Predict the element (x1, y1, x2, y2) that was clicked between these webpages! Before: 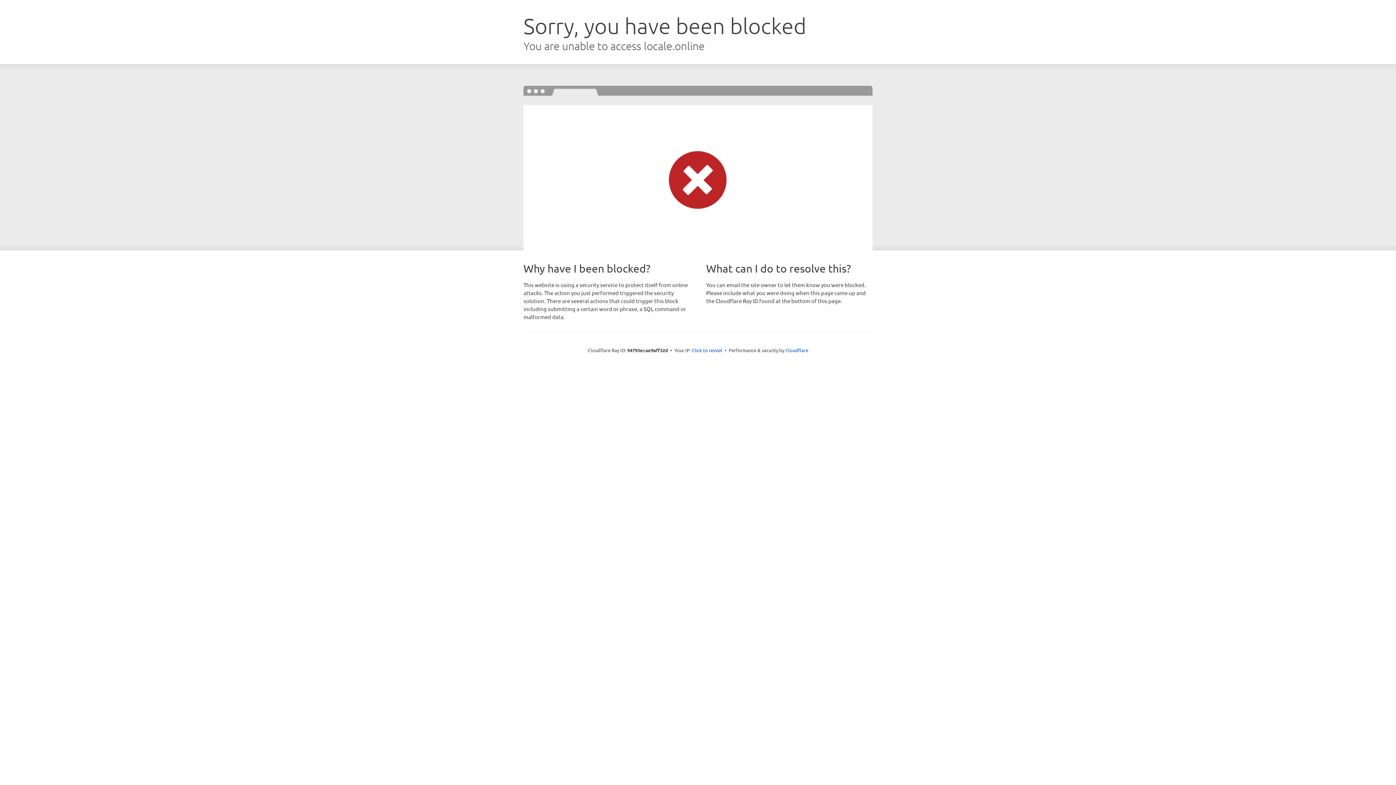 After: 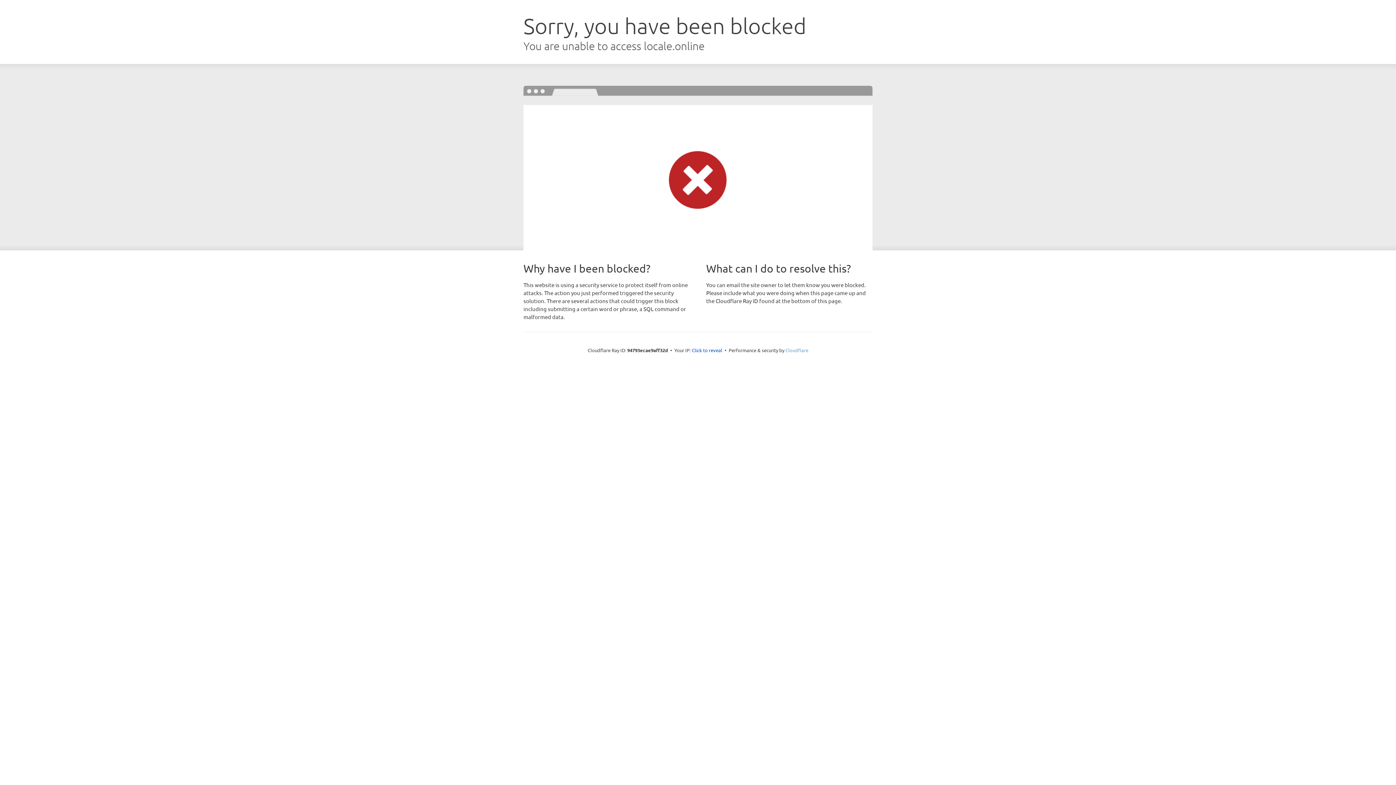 Action: bbox: (785, 347, 808, 353) label: Cloudflare